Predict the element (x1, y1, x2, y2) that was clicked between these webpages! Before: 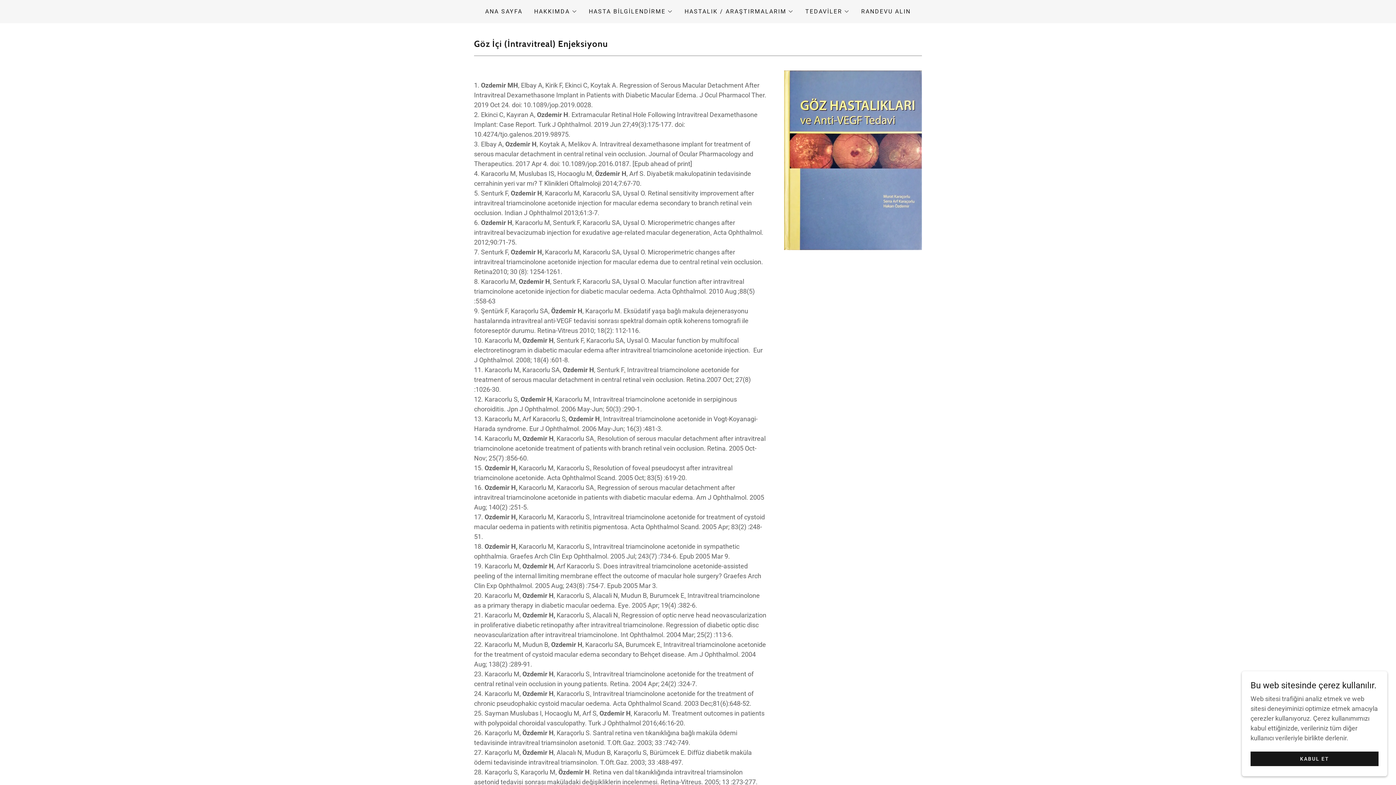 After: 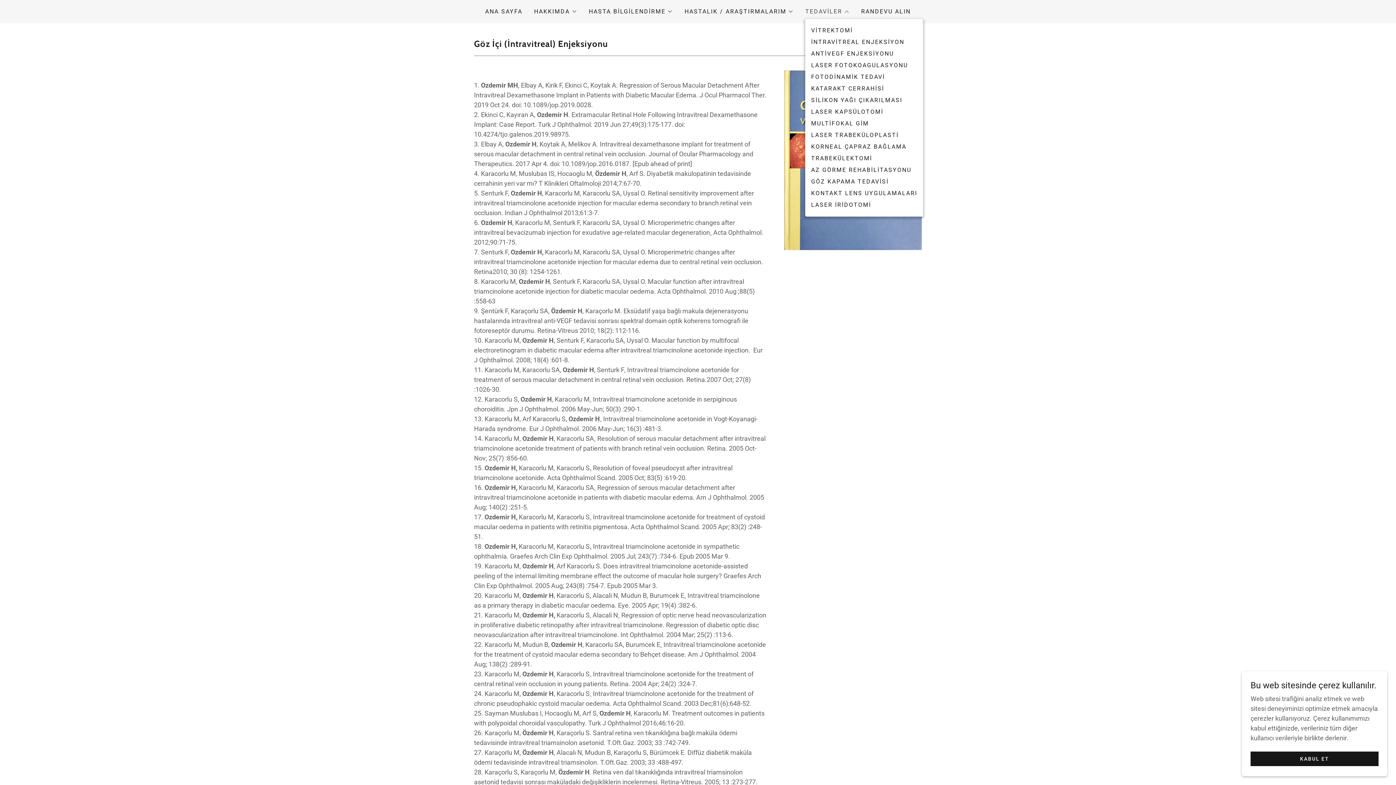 Action: bbox: (805, 7, 849, 16) label: TEDAVİLER